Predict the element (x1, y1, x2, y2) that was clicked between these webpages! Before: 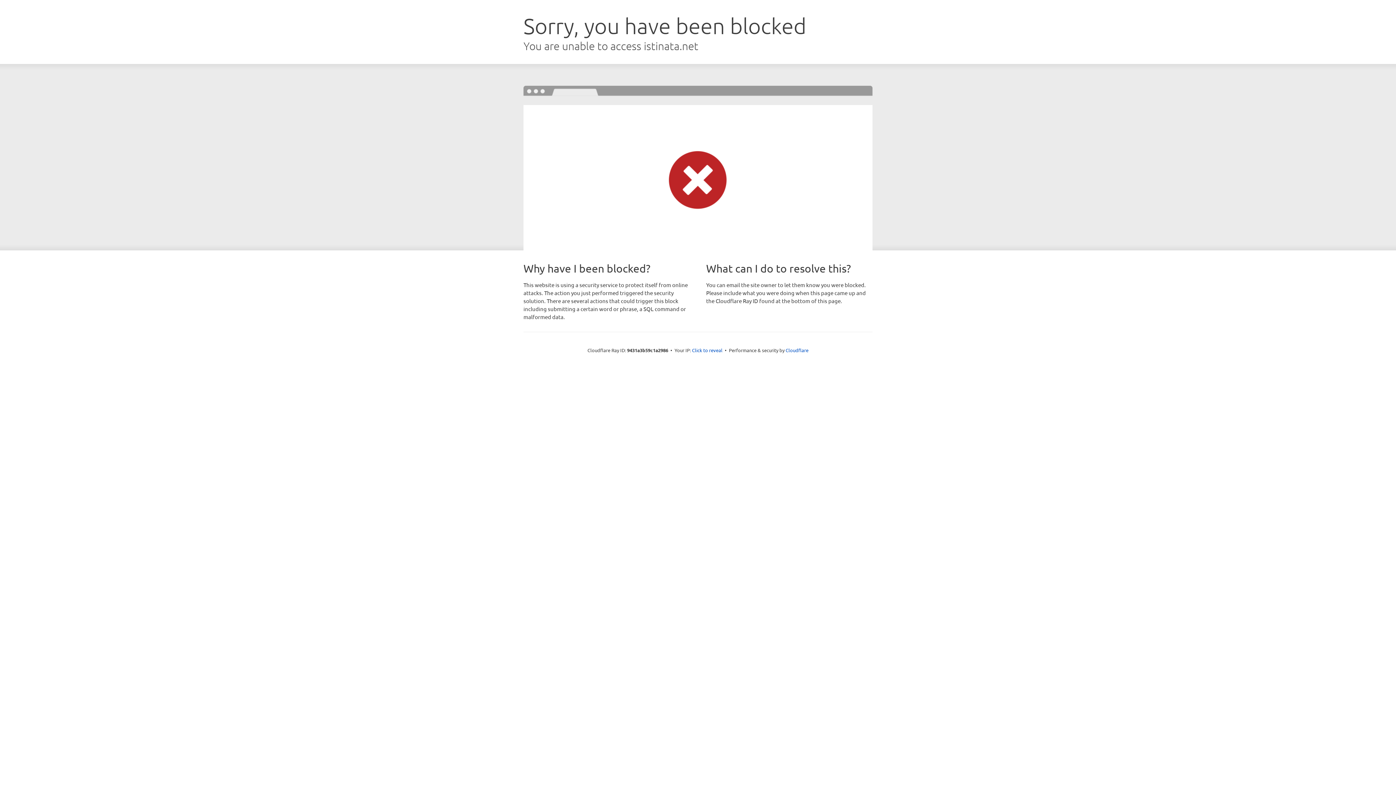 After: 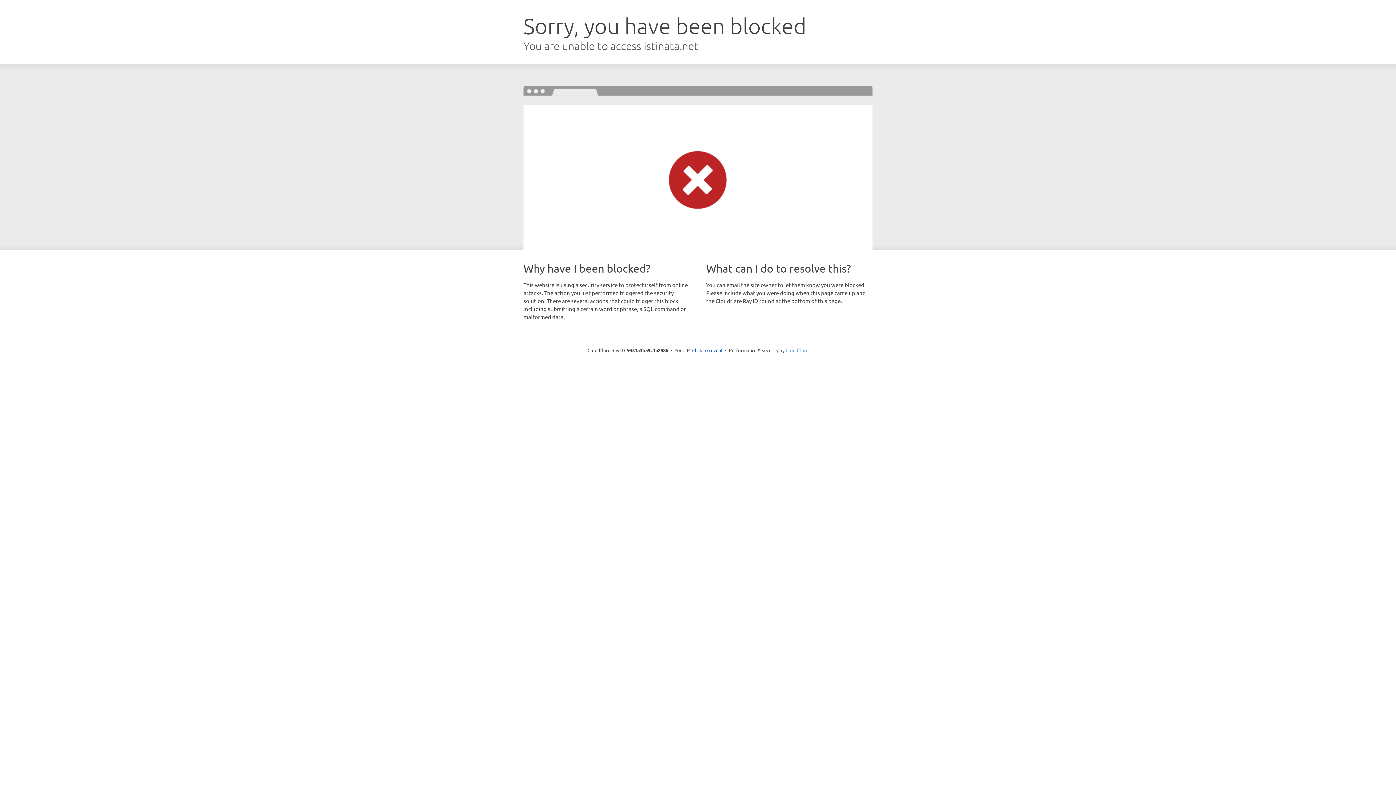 Action: bbox: (785, 347, 808, 353) label: Cloudflare